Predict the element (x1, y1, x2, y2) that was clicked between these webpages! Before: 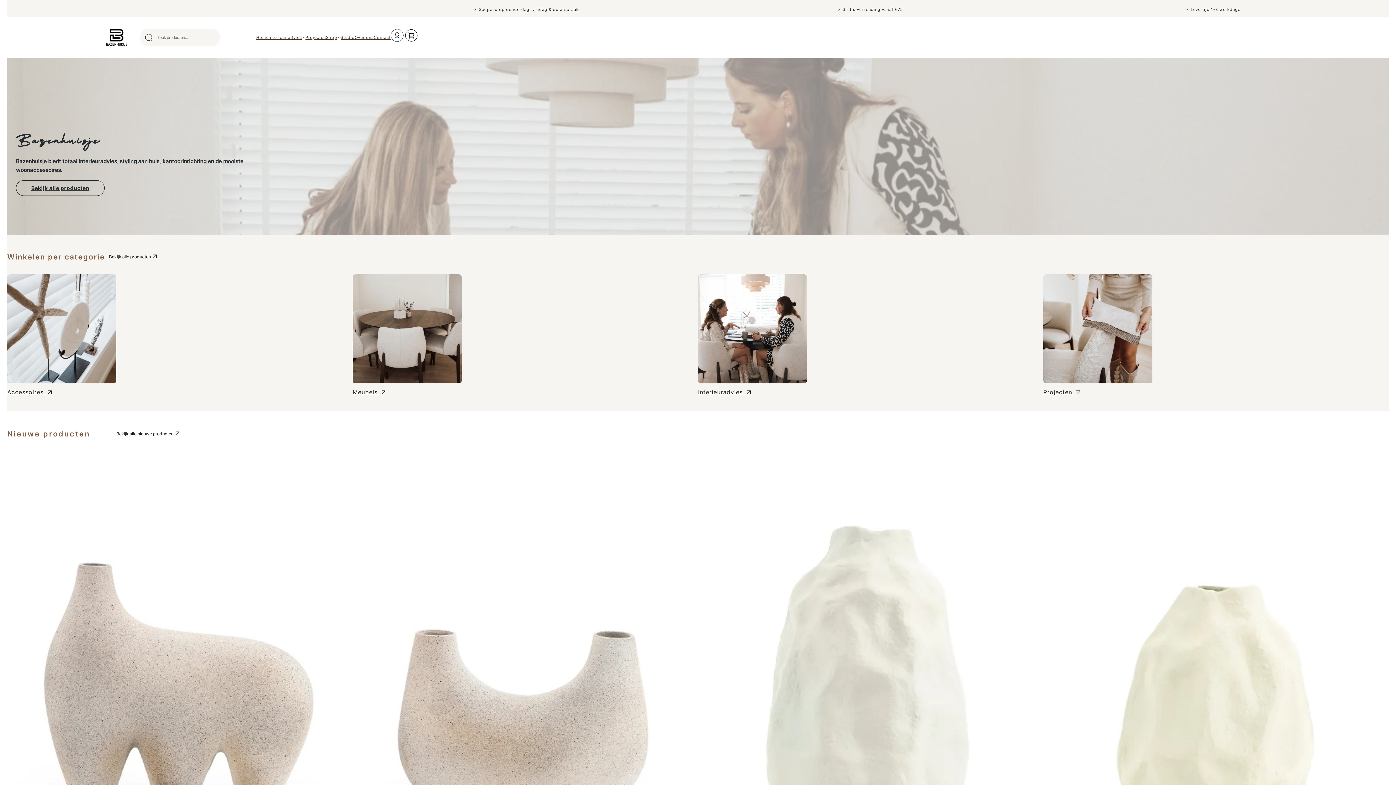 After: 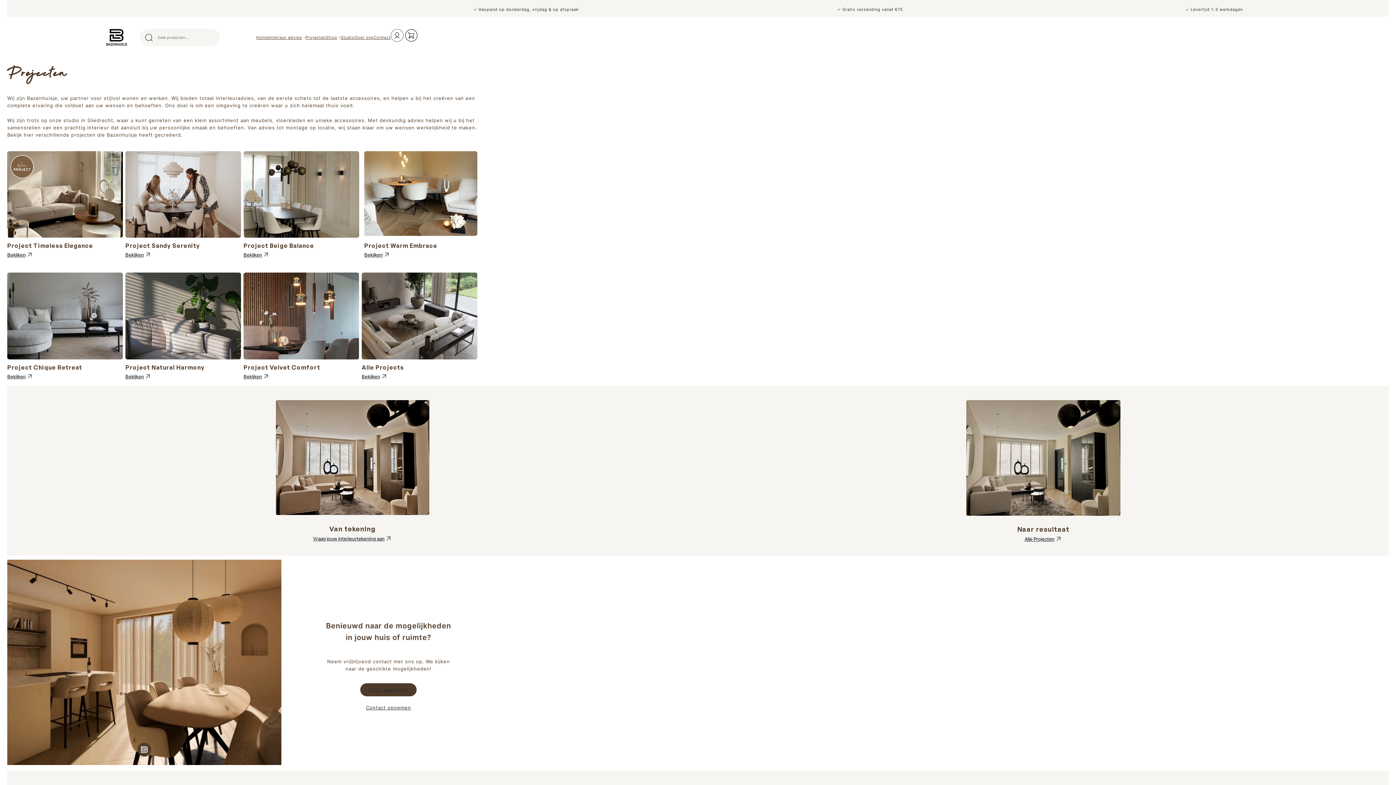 Action: bbox: (305, 34, 325, 40) label: Projecten